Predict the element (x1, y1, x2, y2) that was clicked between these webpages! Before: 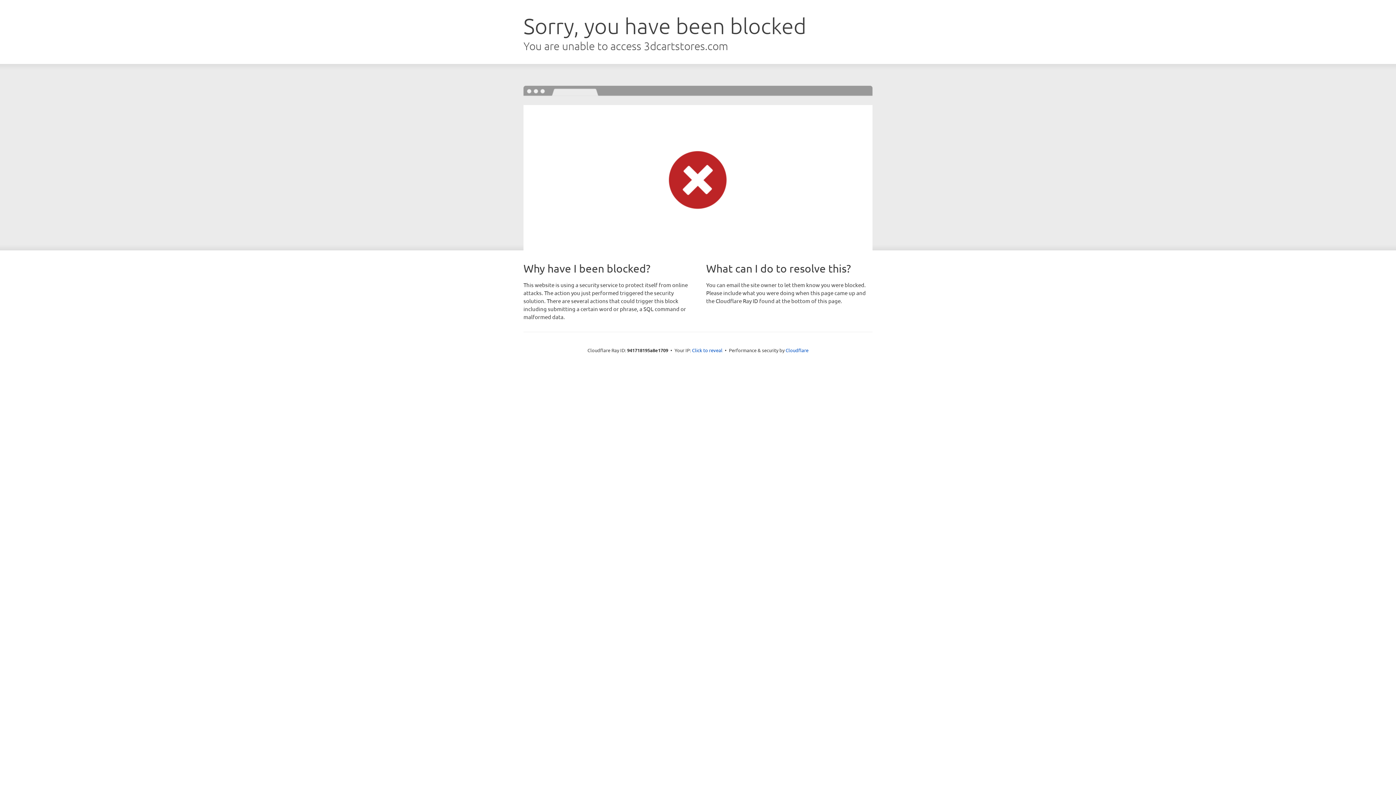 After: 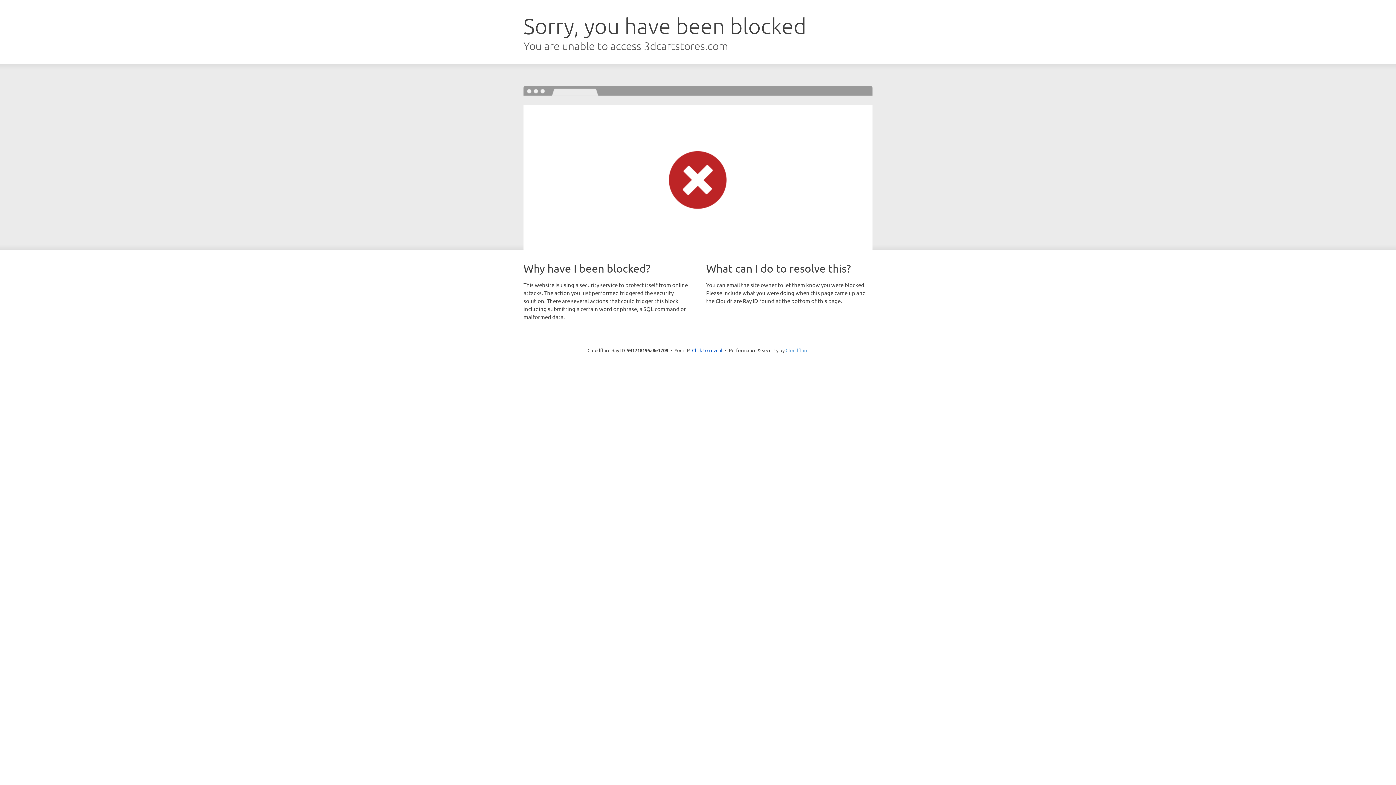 Action: label: Cloudflare bbox: (785, 347, 808, 353)